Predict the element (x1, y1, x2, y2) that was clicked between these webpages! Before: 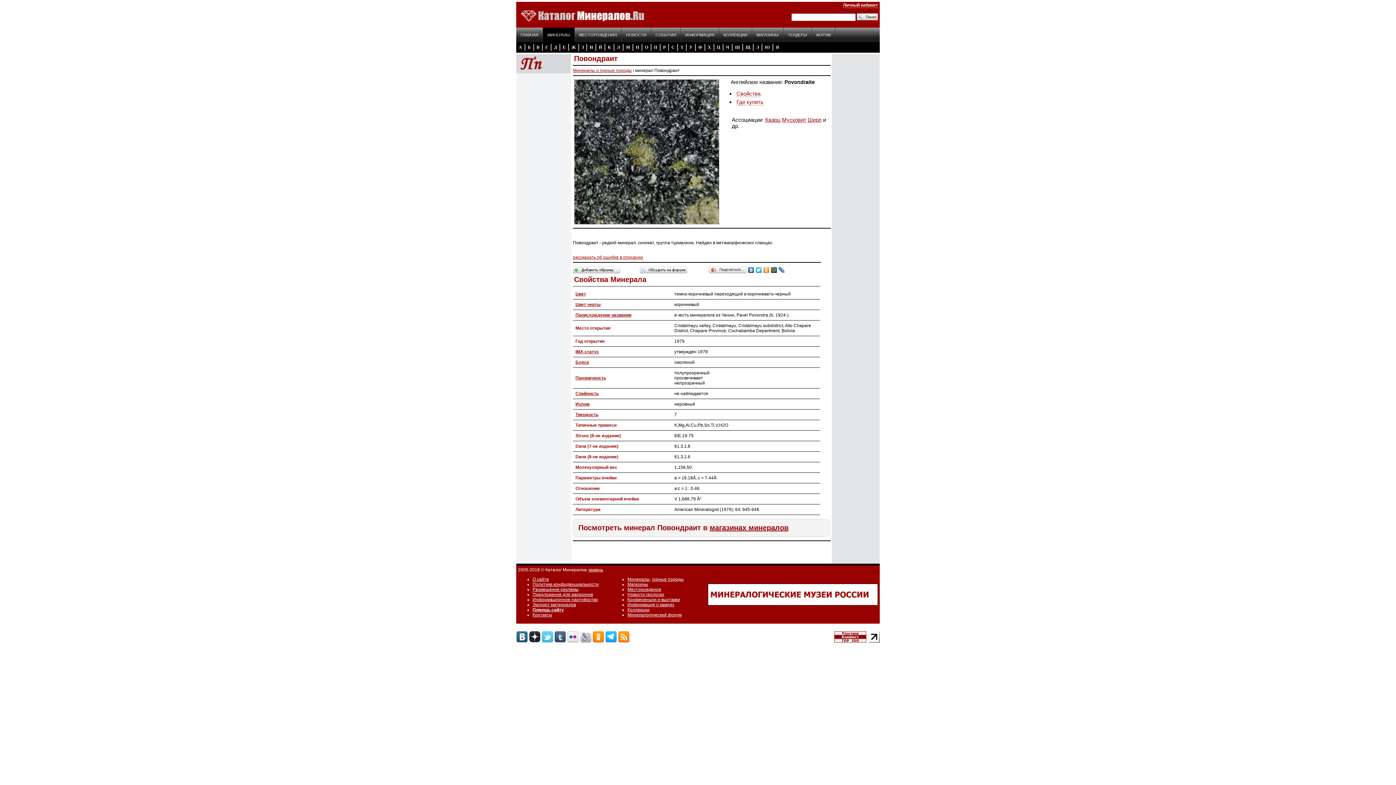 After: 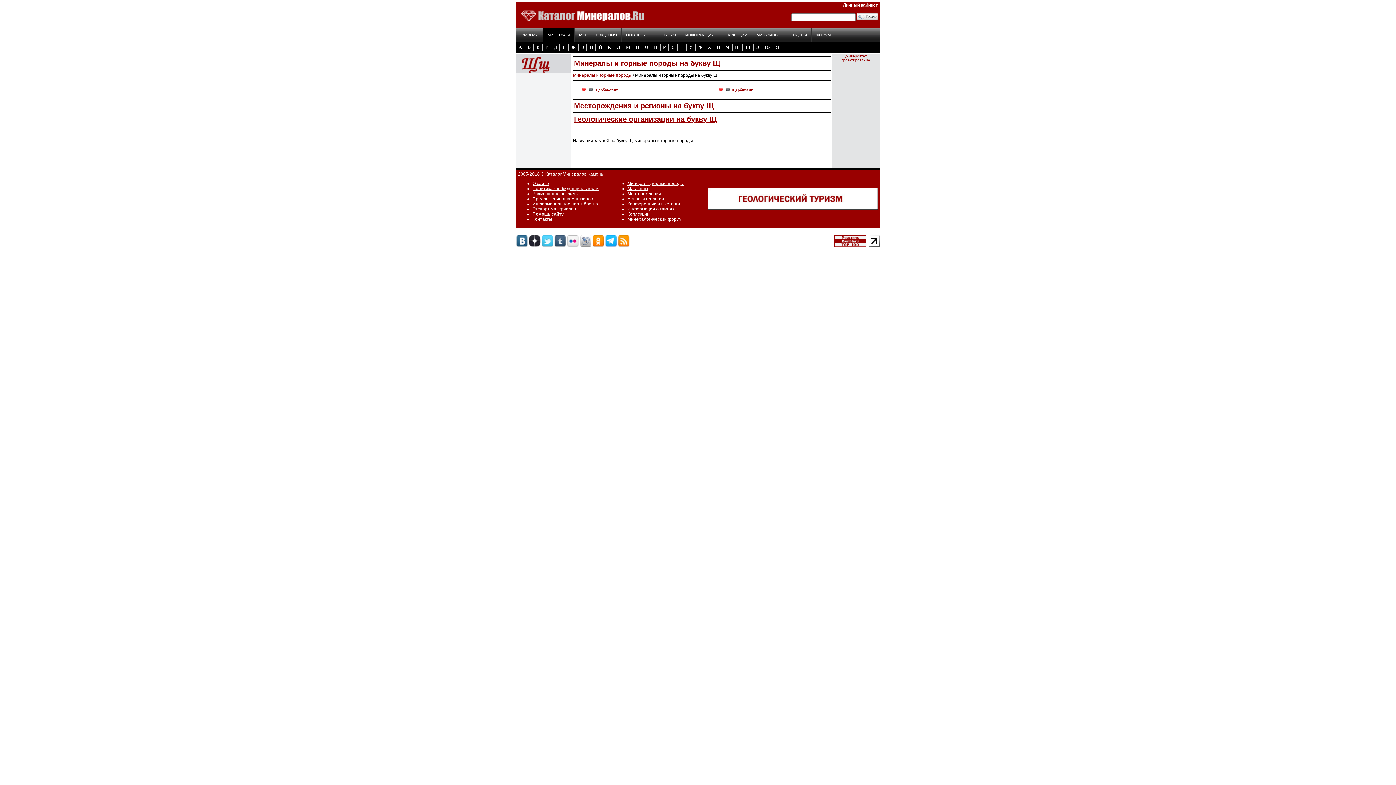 Action: bbox: (744, 42, 752, 52) label: Щ